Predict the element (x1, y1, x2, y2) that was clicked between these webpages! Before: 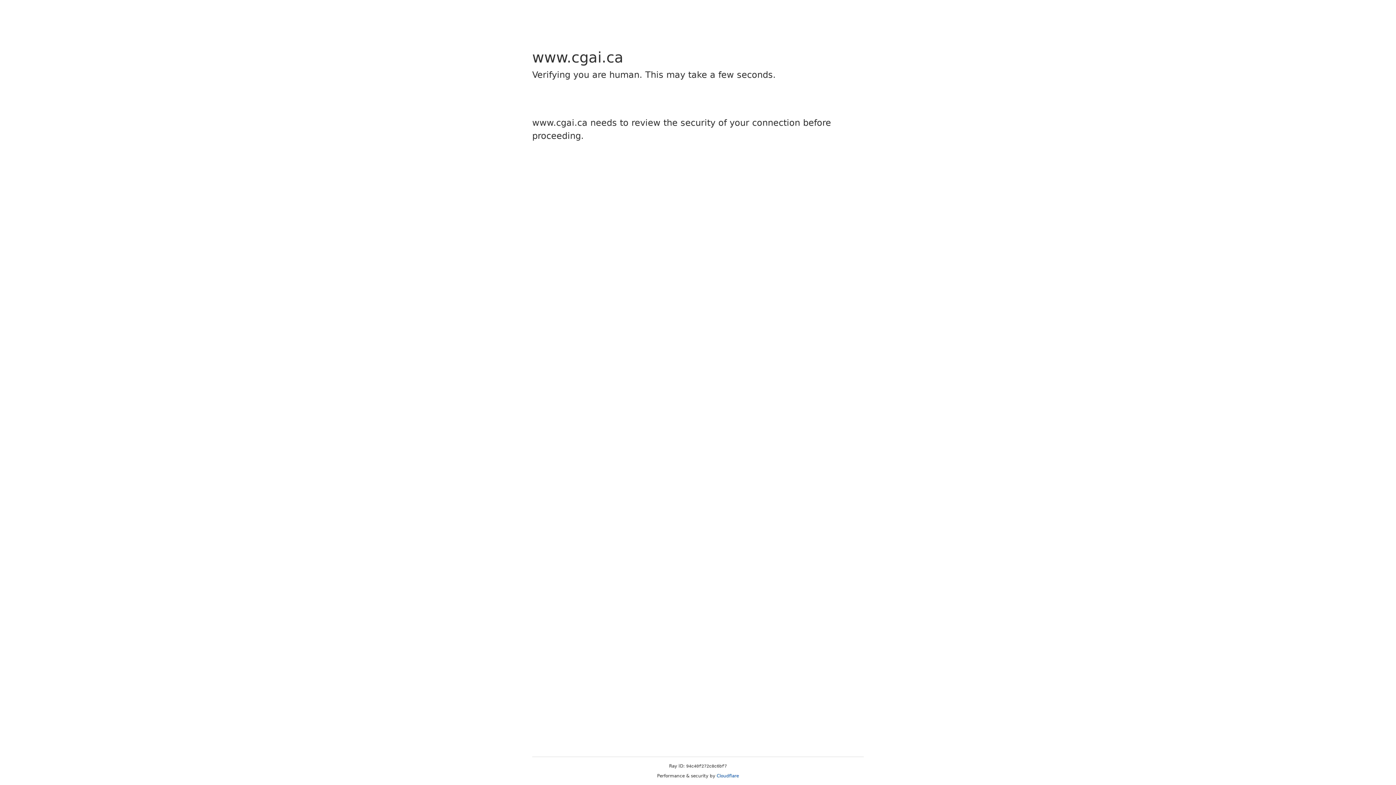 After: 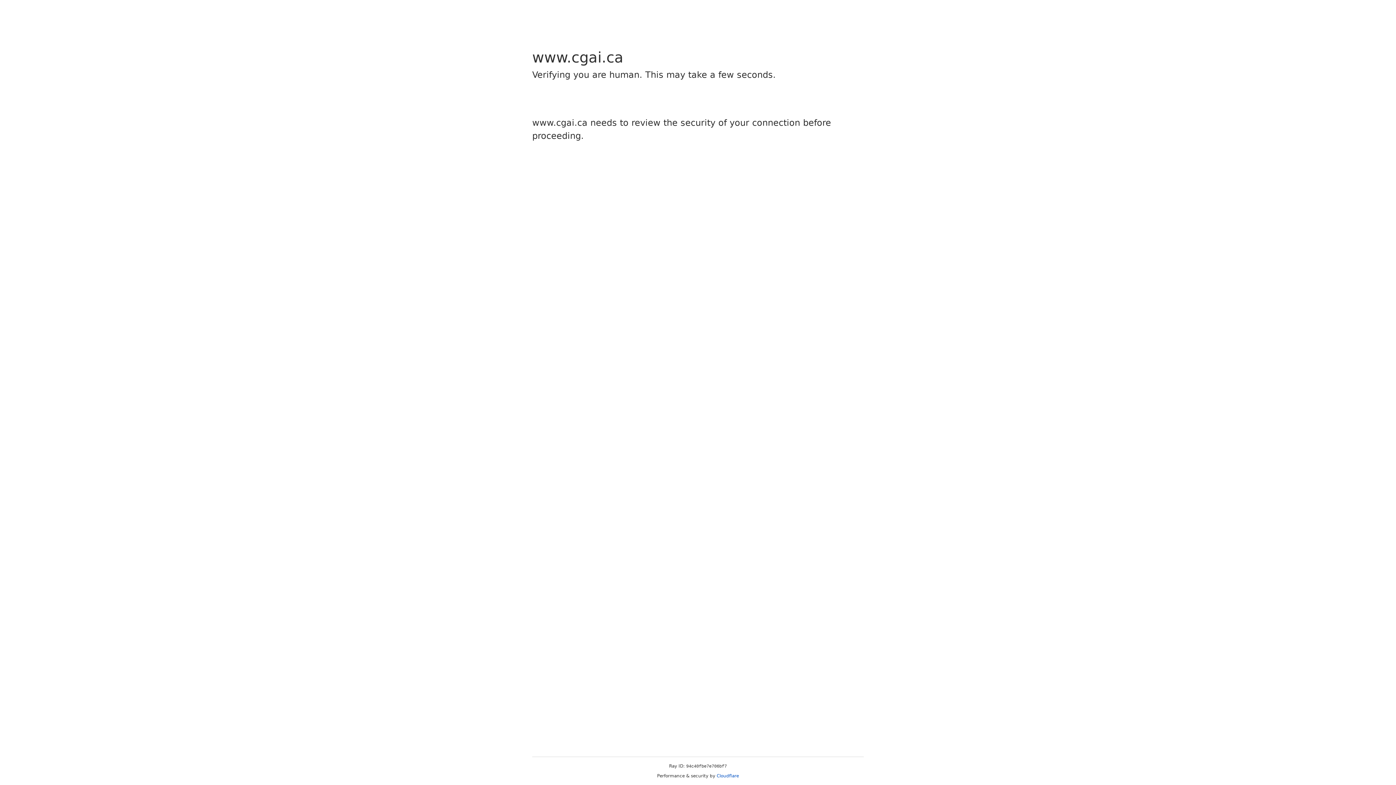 Action: label: Cloudflare bbox: (716, 773, 739, 778)